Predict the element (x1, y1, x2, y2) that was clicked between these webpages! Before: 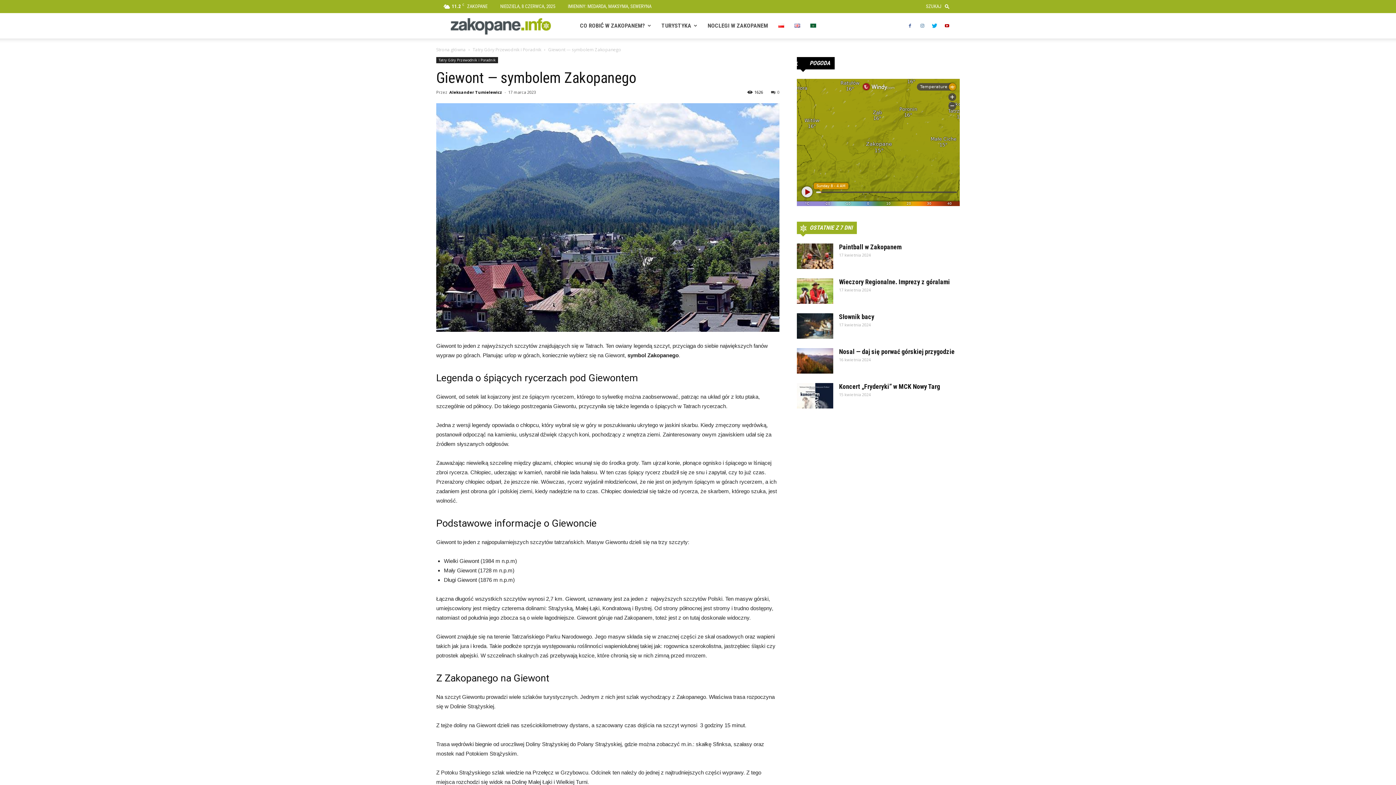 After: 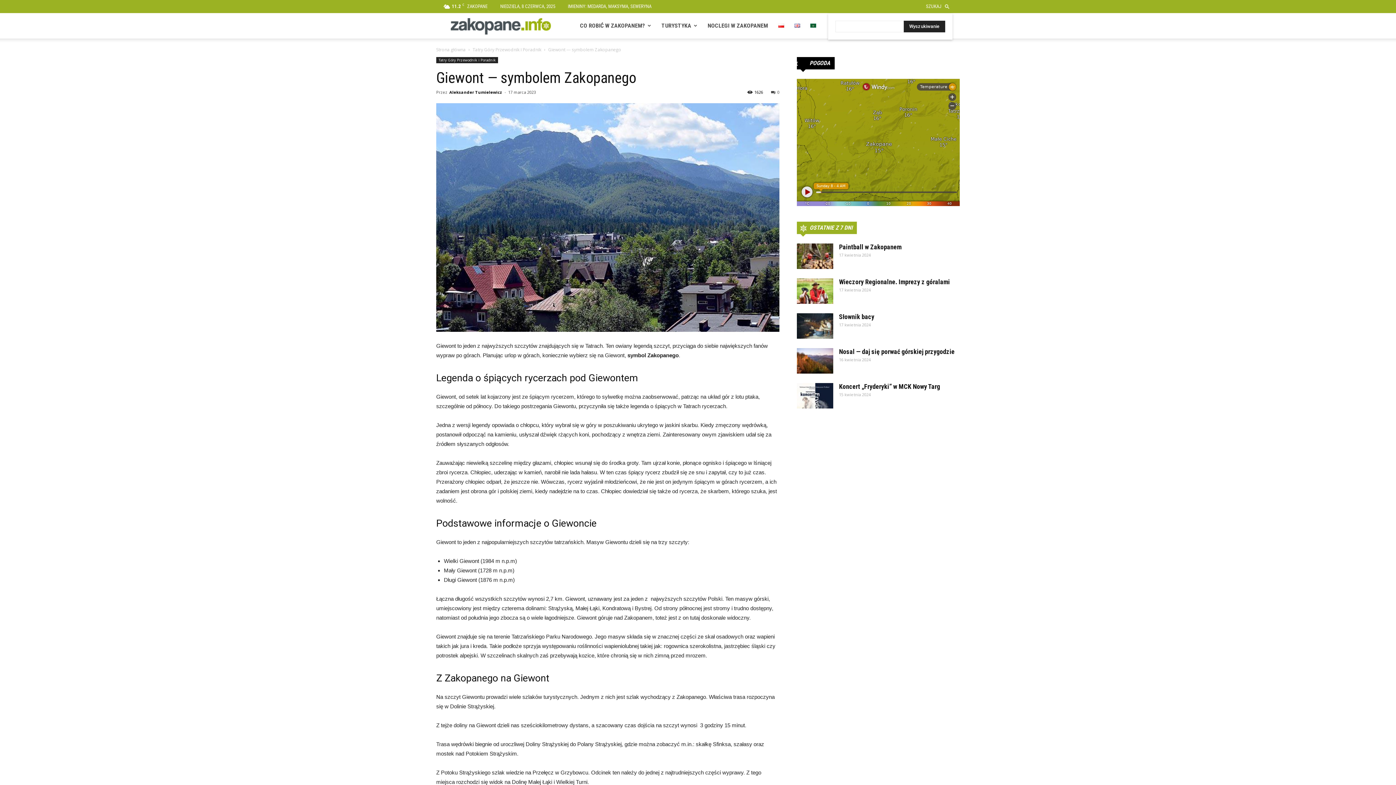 Action: bbox: (926, 3, 952, 9)